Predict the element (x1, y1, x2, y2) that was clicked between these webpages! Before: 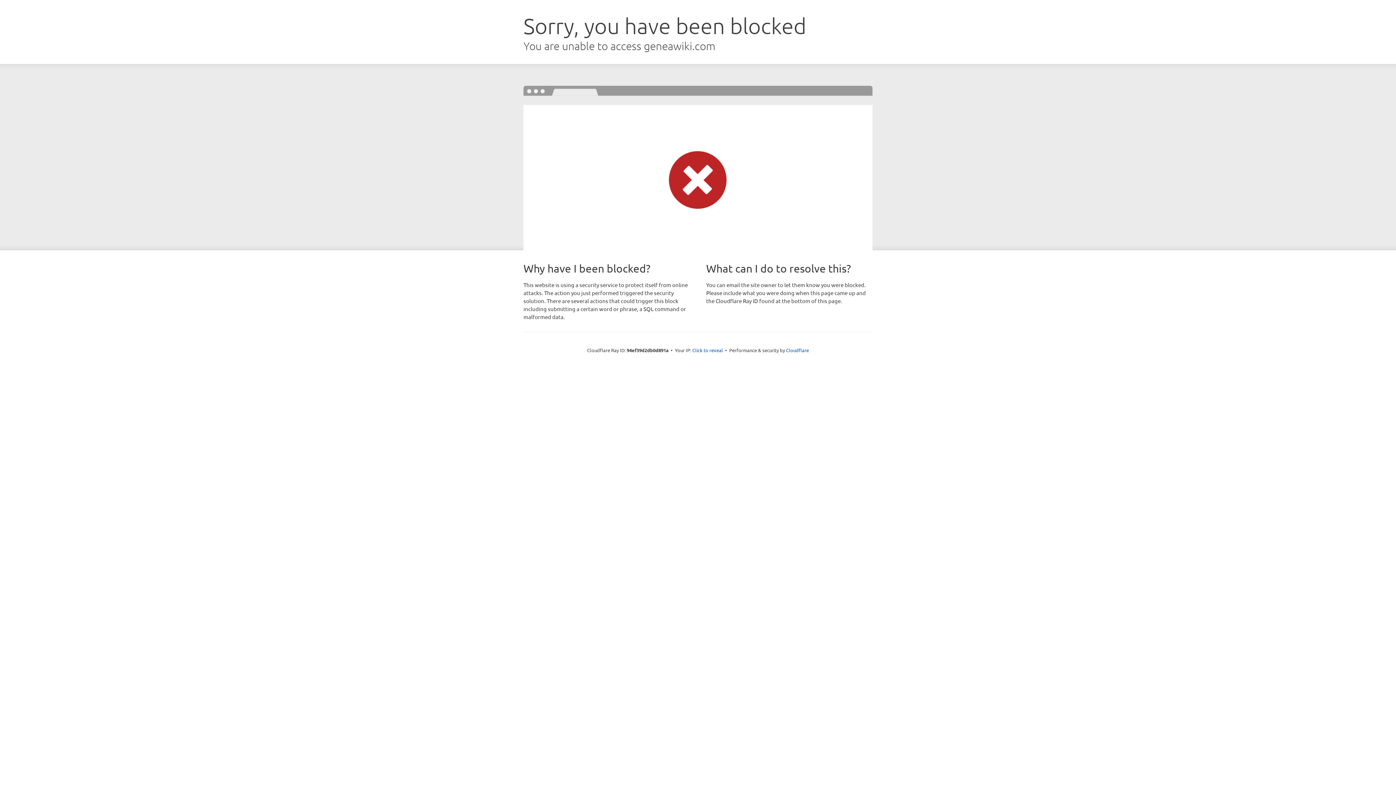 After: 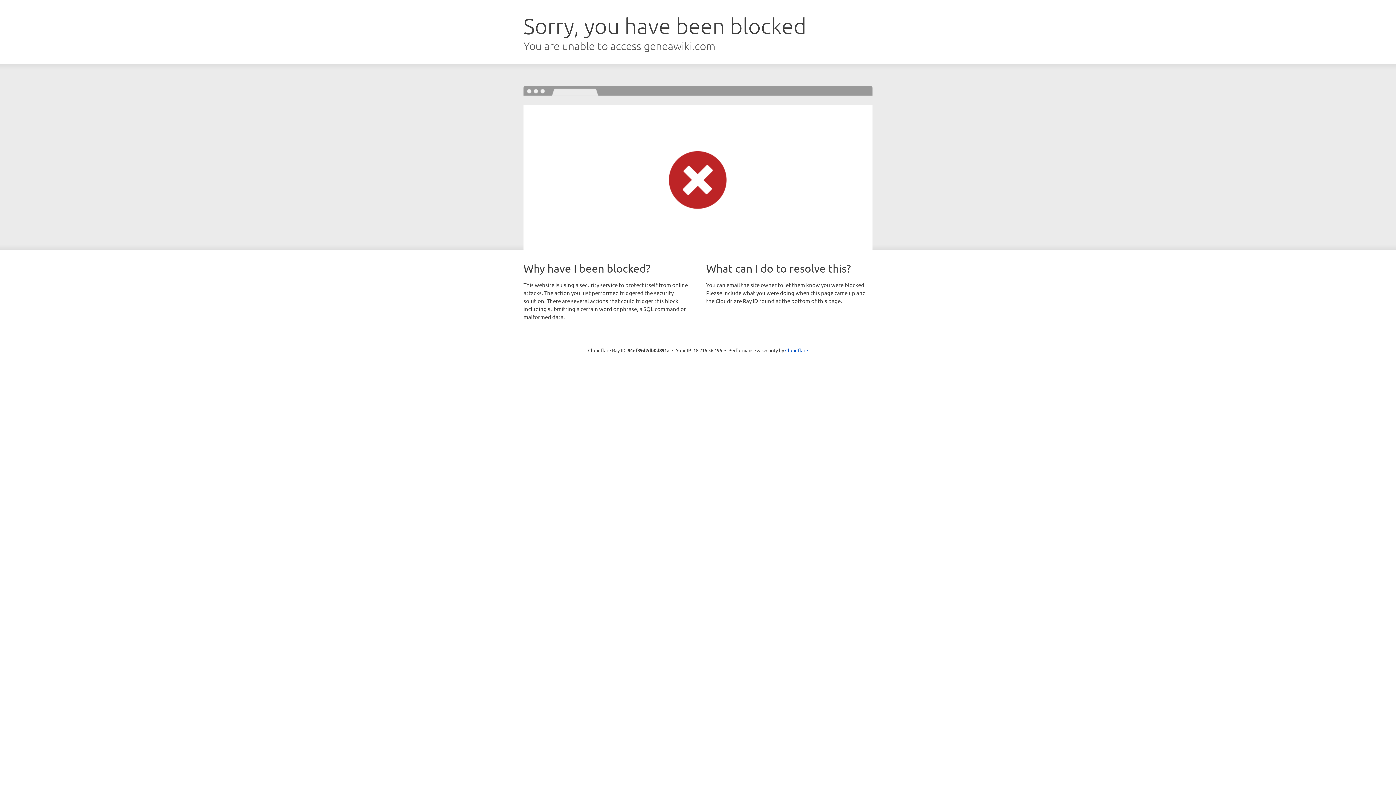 Action: label: Click to reveal bbox: (692, 346, 723, 353)